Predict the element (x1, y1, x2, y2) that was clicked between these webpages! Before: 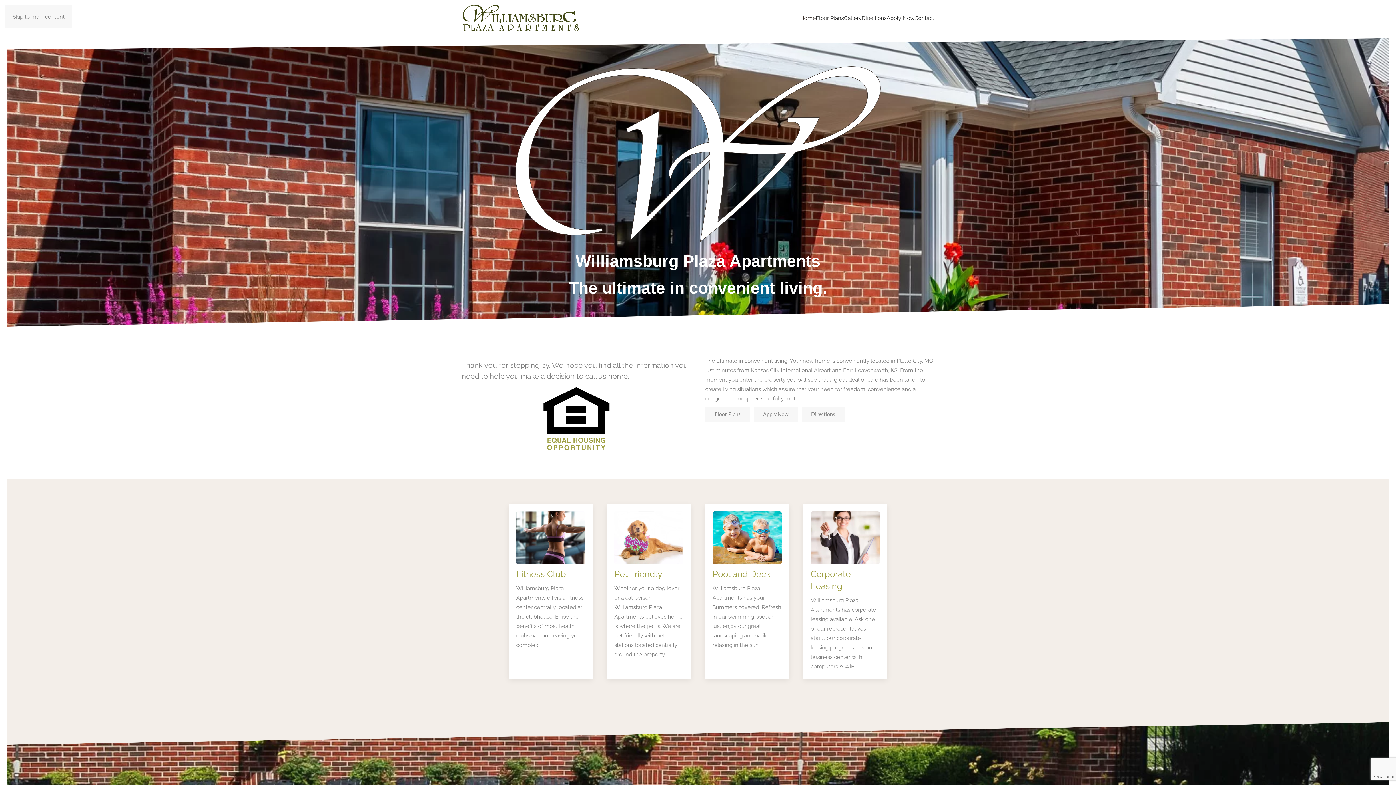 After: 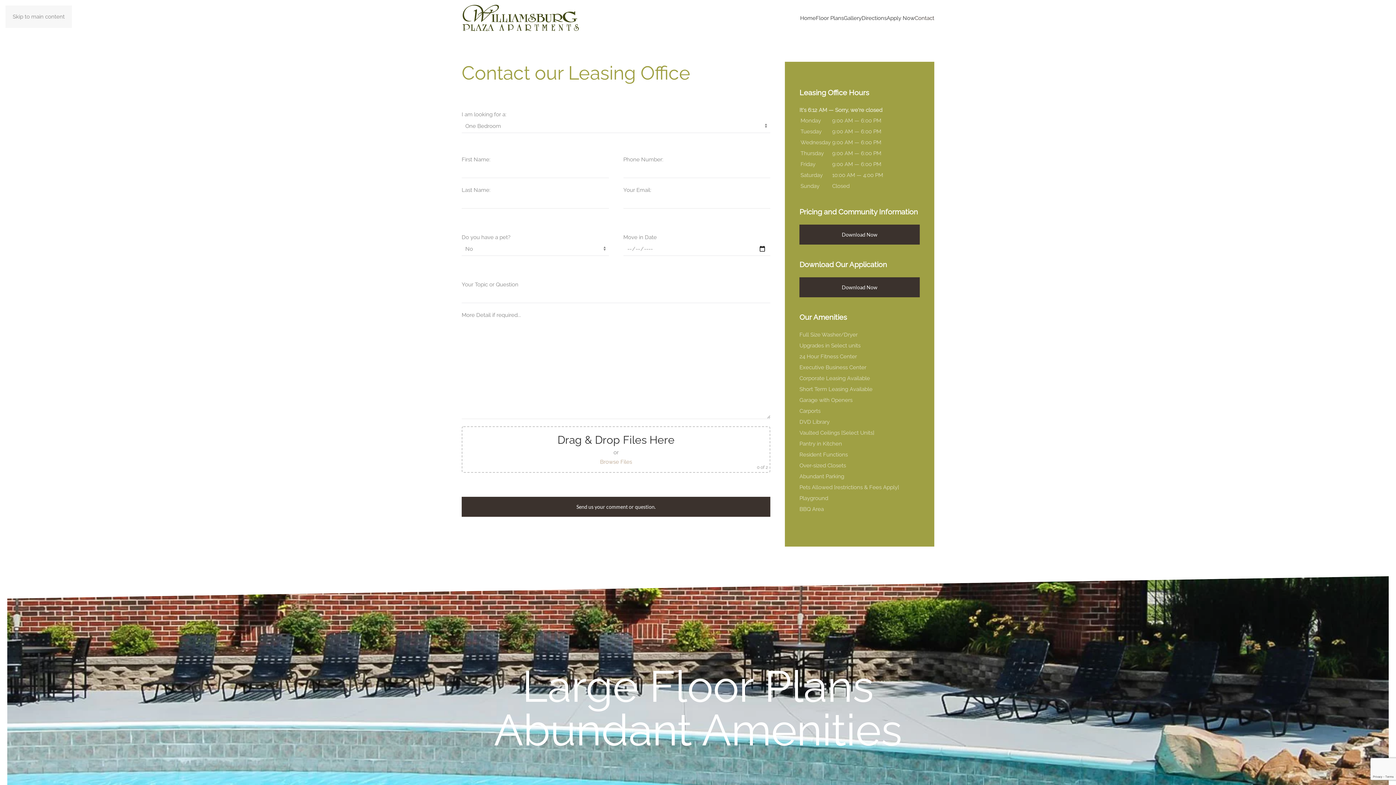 Action: label: Contact bbox: (914, 0, 934, 36)